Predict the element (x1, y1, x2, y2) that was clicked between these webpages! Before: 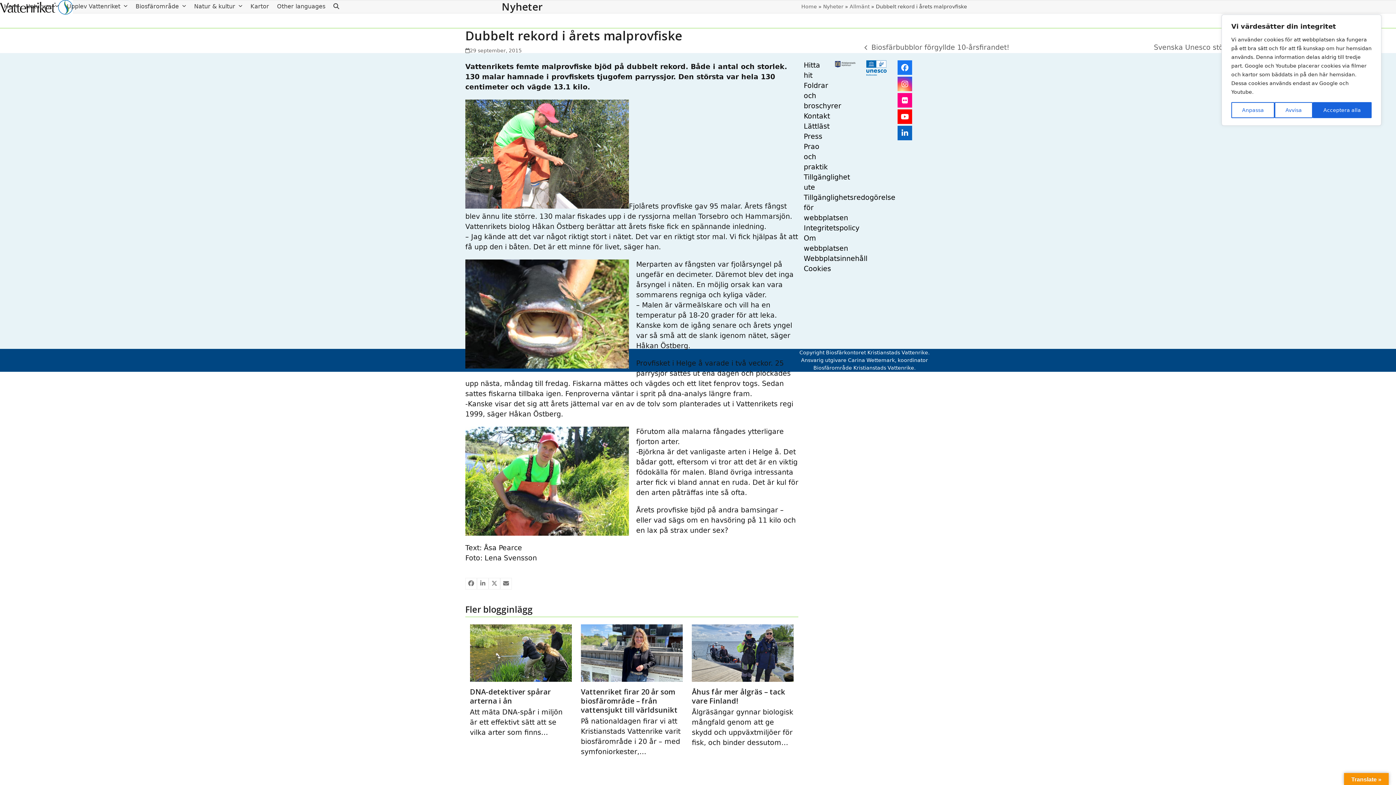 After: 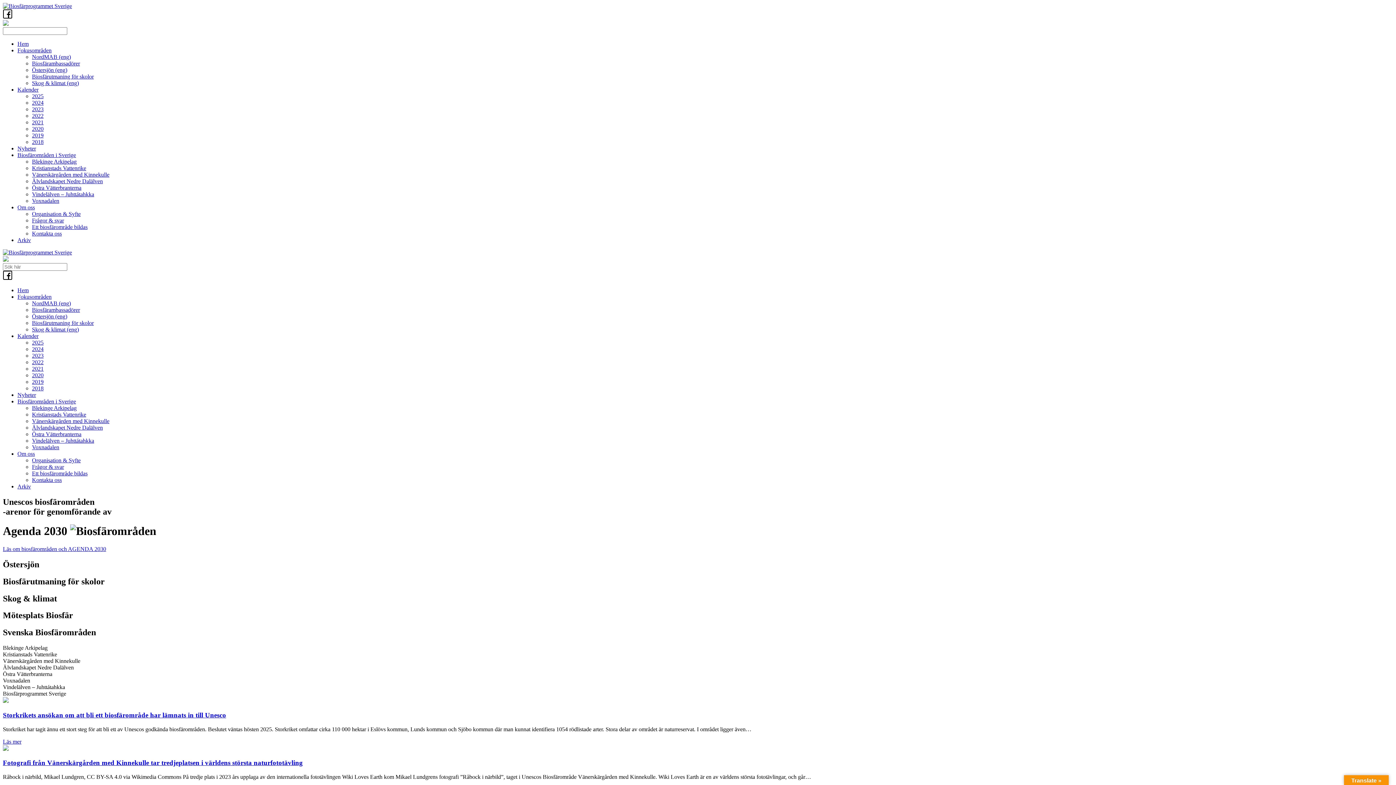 Action: bbox: (866, 69, 886, 77)